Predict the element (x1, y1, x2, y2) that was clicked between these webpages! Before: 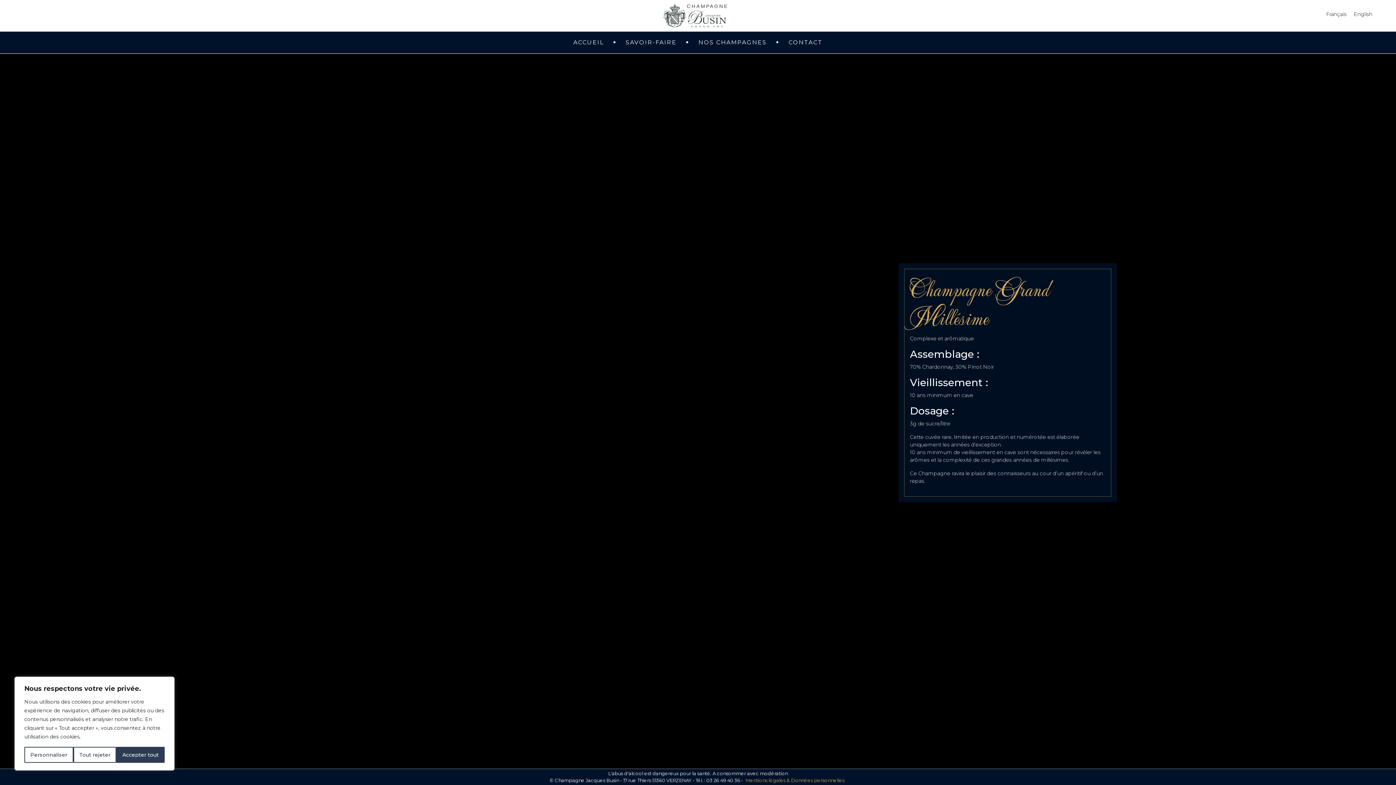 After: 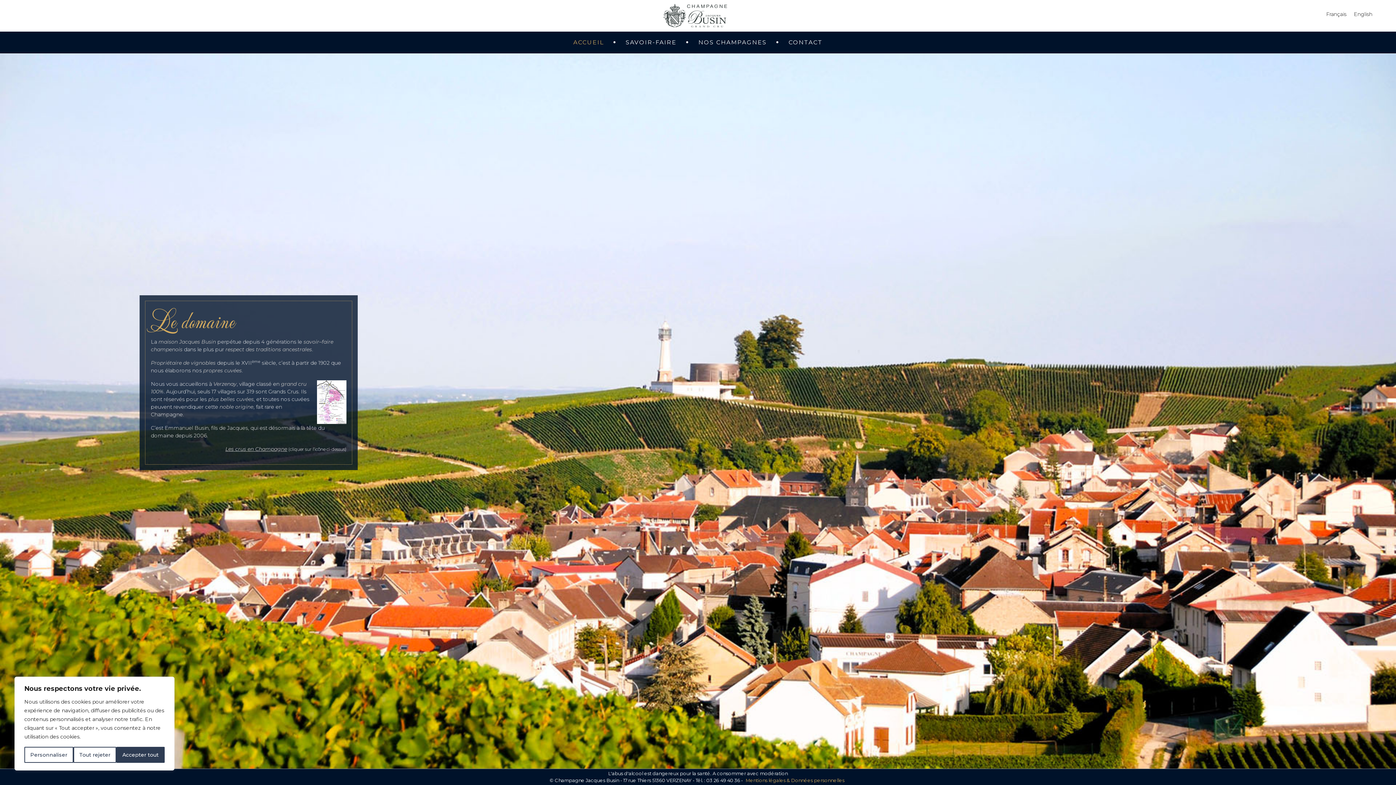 Action: bbox: (562, 34, 614, 50) label: ACCUEIL